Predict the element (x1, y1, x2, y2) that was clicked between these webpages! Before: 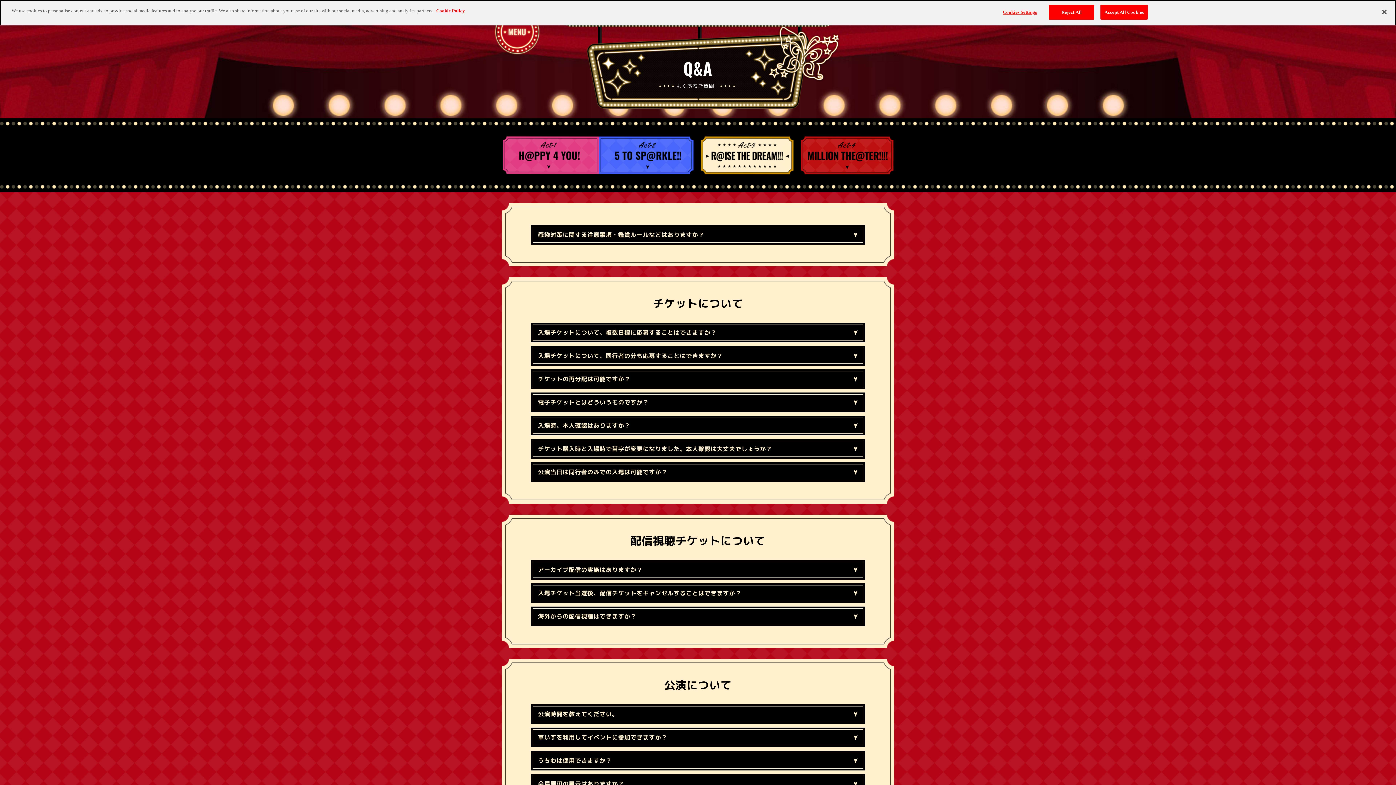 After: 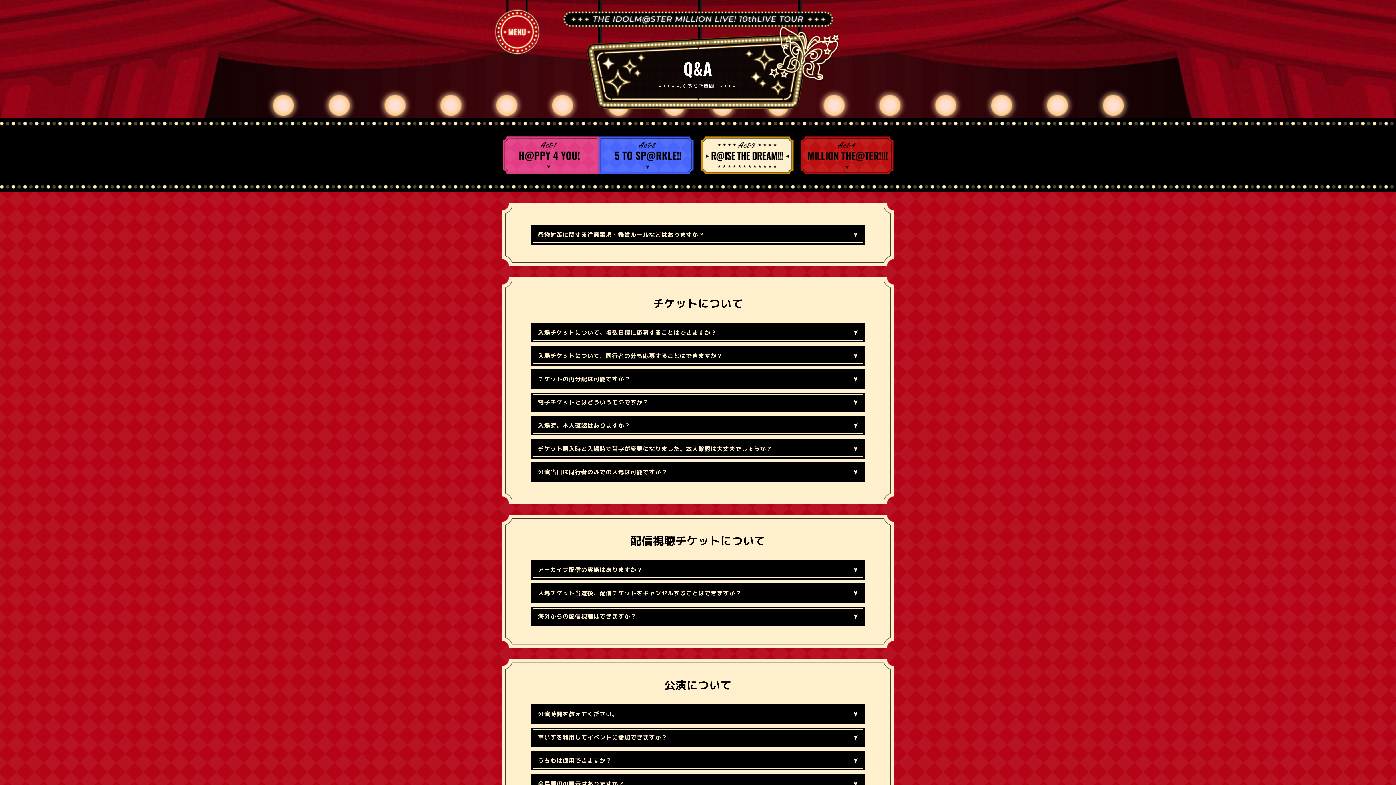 Action: label: Reject All bbox: (1049, 4, 1094, 19)